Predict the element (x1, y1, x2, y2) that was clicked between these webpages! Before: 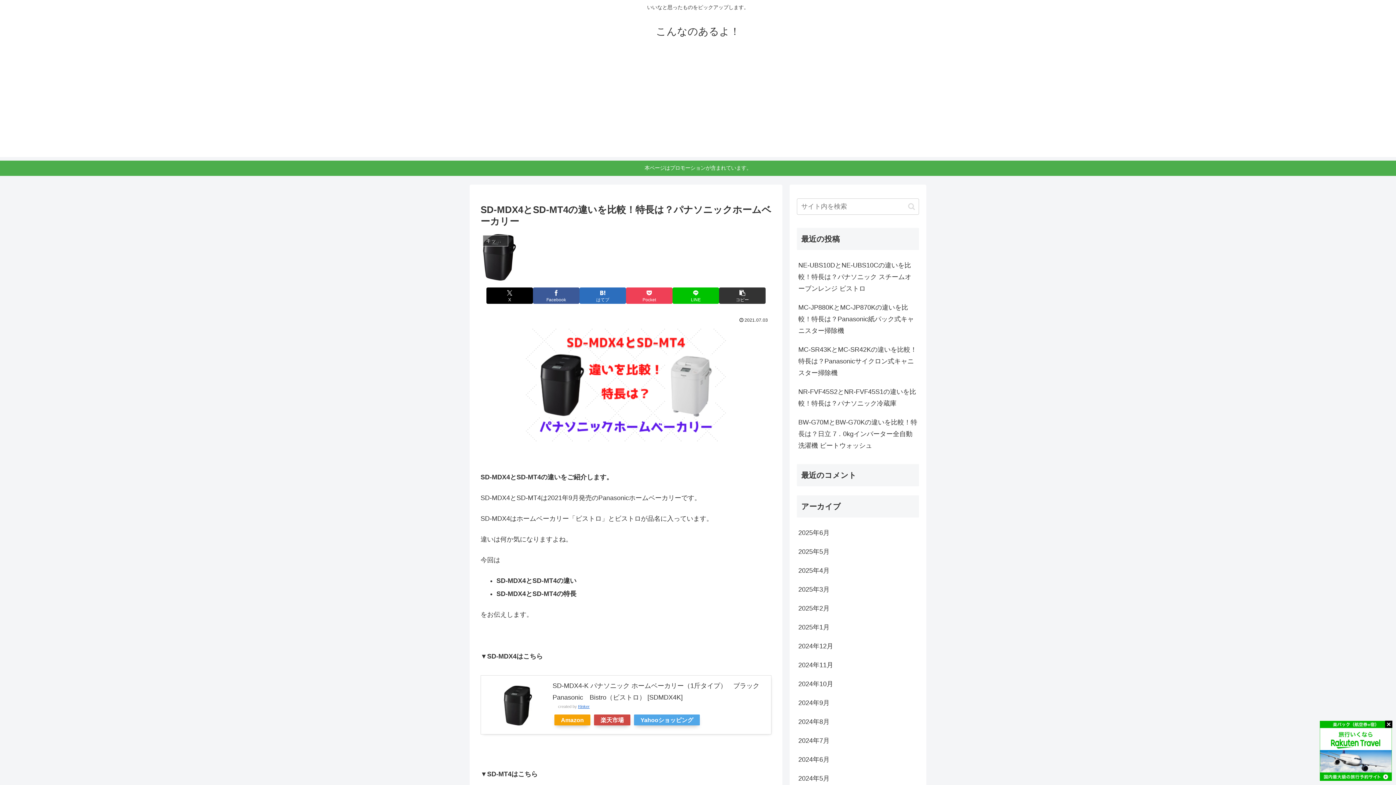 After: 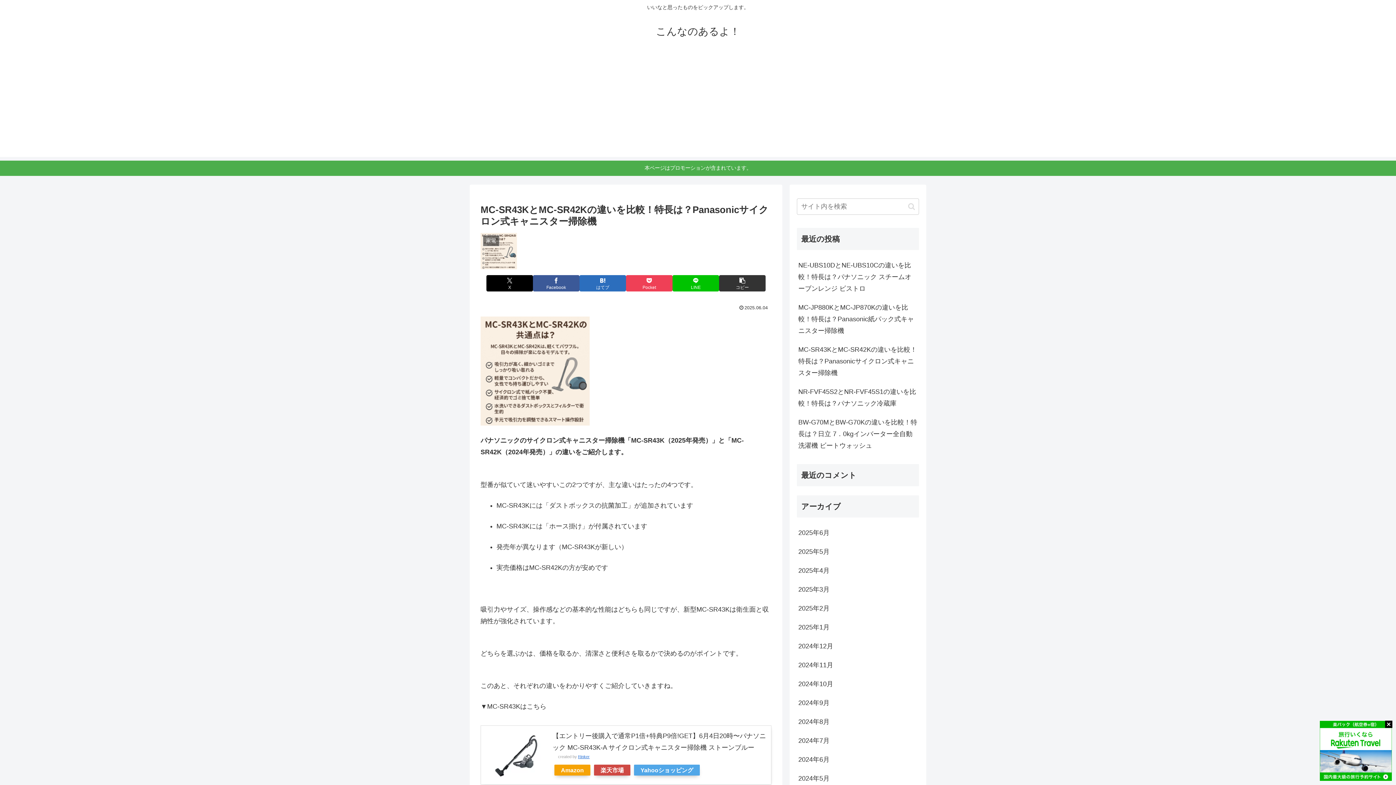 Action: label: MC-SR43KとMC-SR42Kの違いを比較！特長は？Panasonicサイクロン式キャニスター掃除機 bbox: (797, 340, 919, 382)